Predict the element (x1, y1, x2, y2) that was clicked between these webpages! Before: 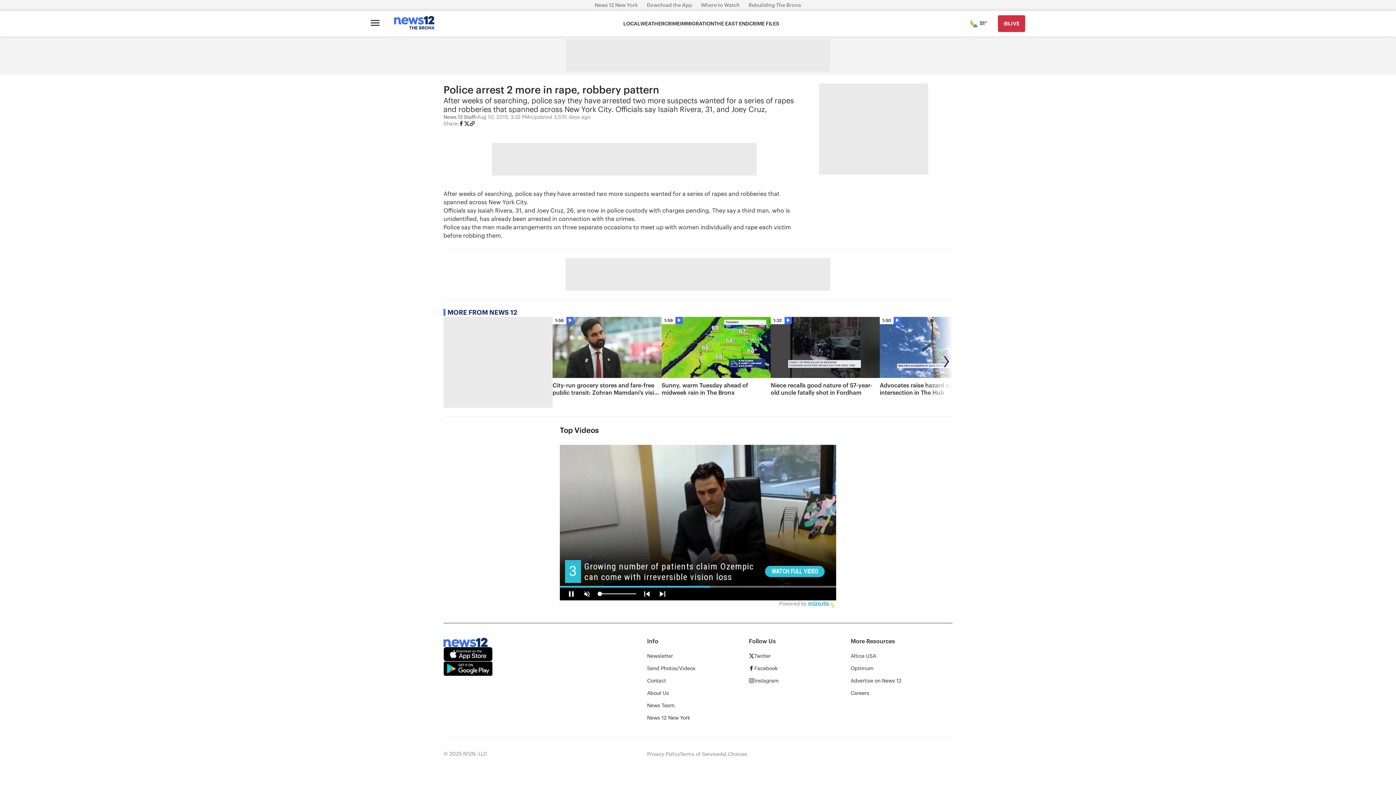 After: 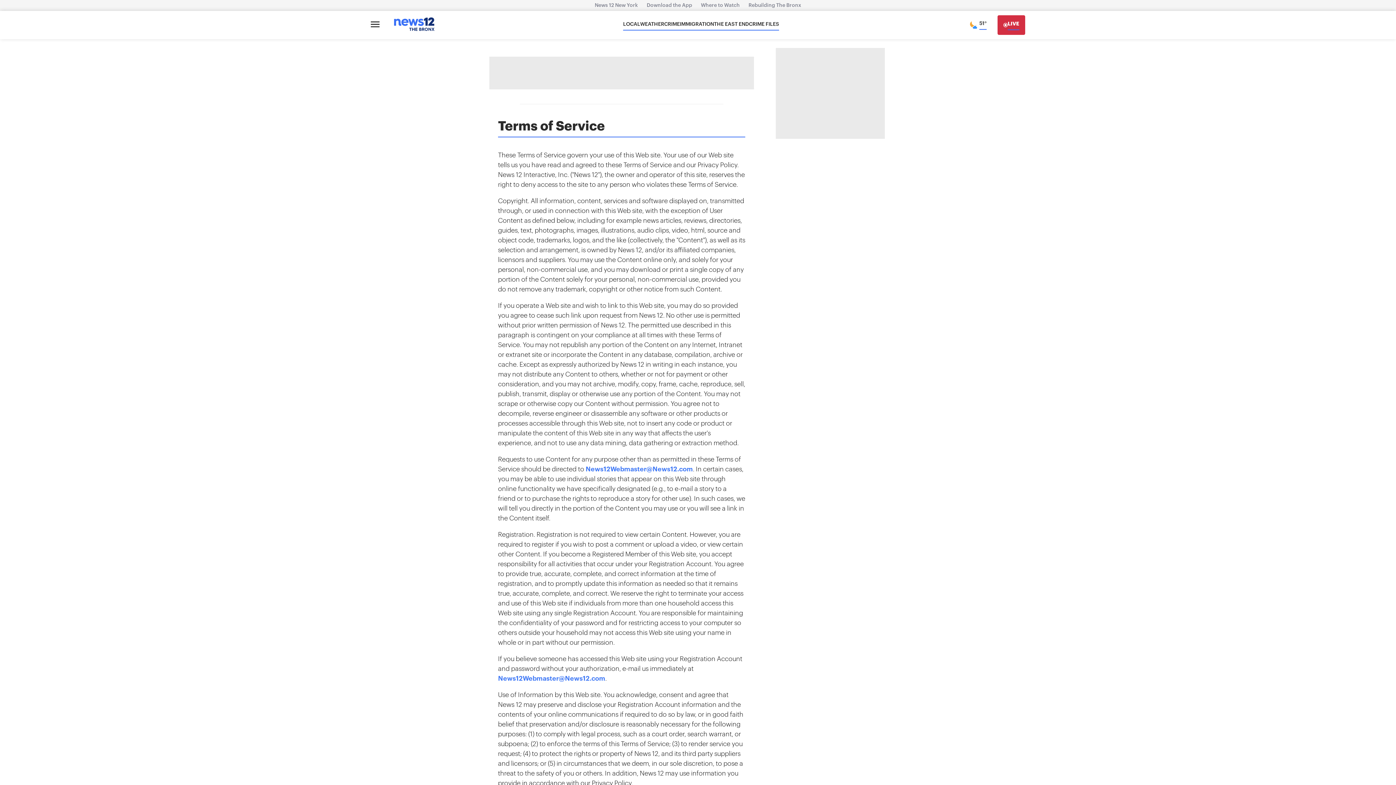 Action: bbox: (680, 751, 720, 758) label: Terms of Service